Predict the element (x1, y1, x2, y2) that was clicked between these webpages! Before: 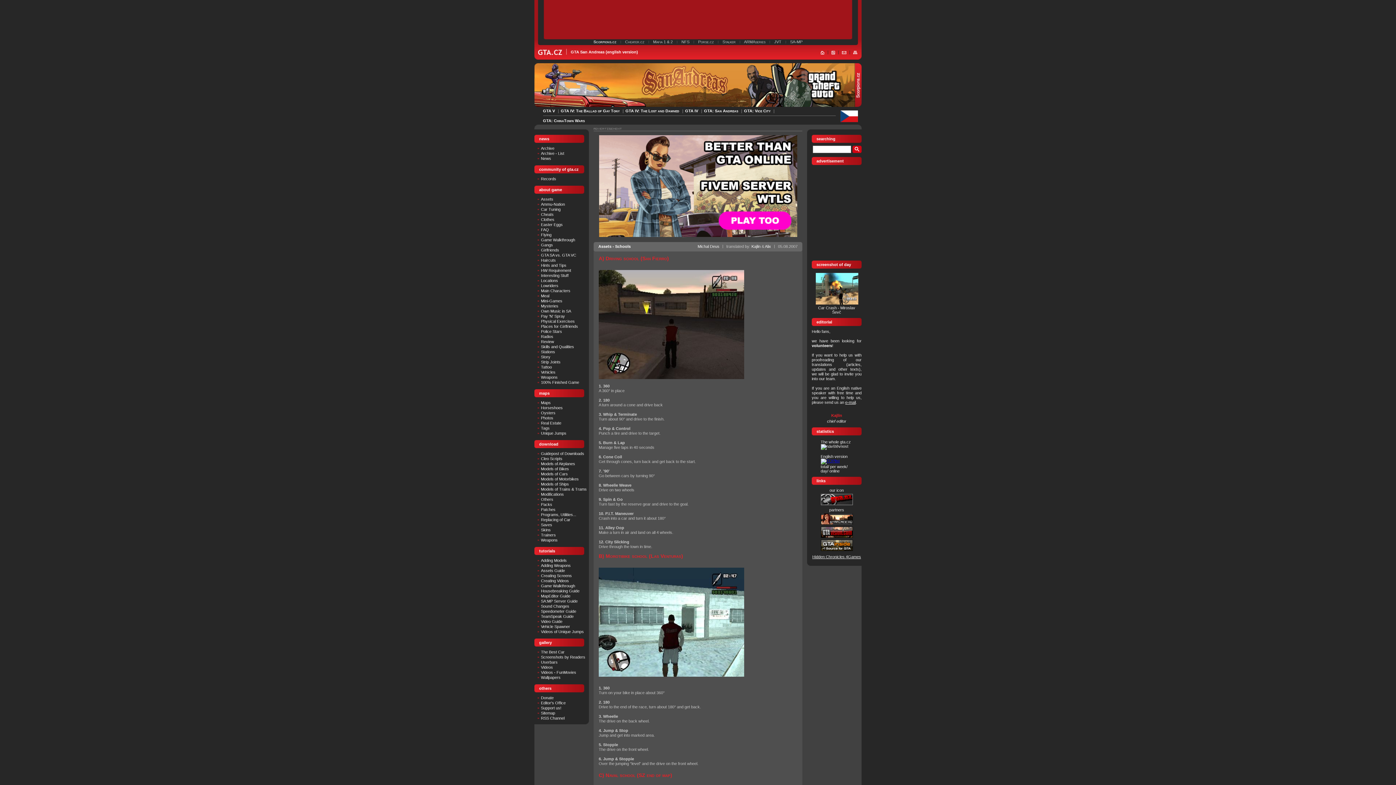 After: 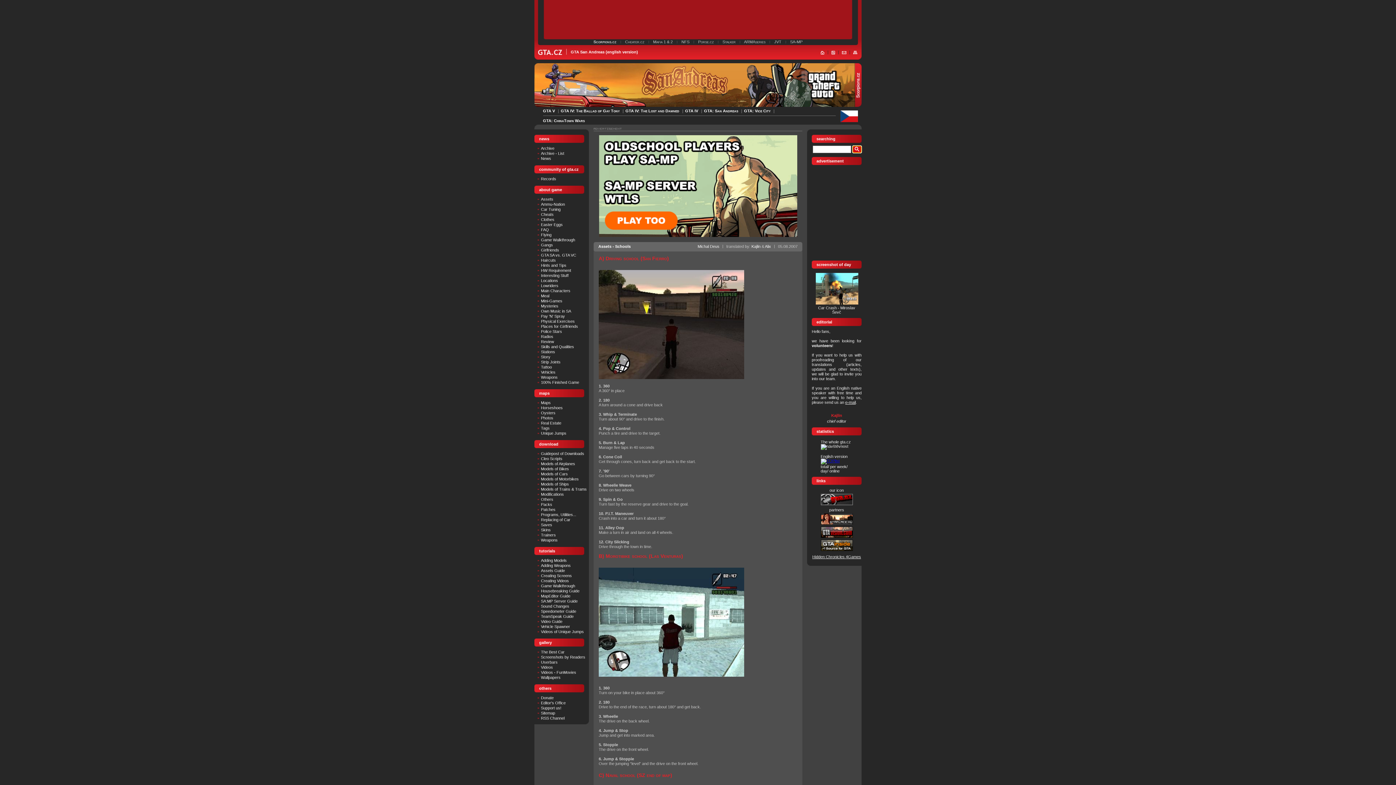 Action: bbox: (852, 145, 861, 153)